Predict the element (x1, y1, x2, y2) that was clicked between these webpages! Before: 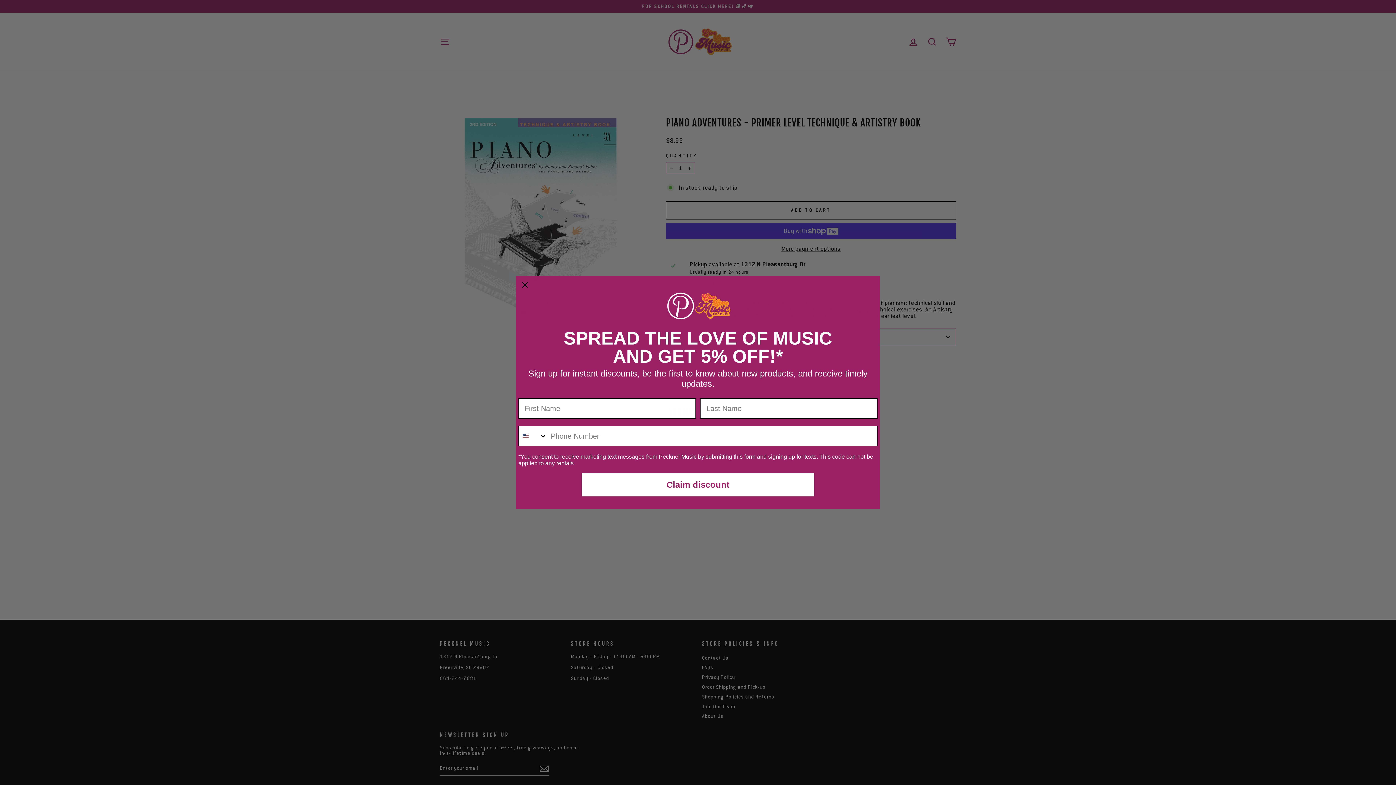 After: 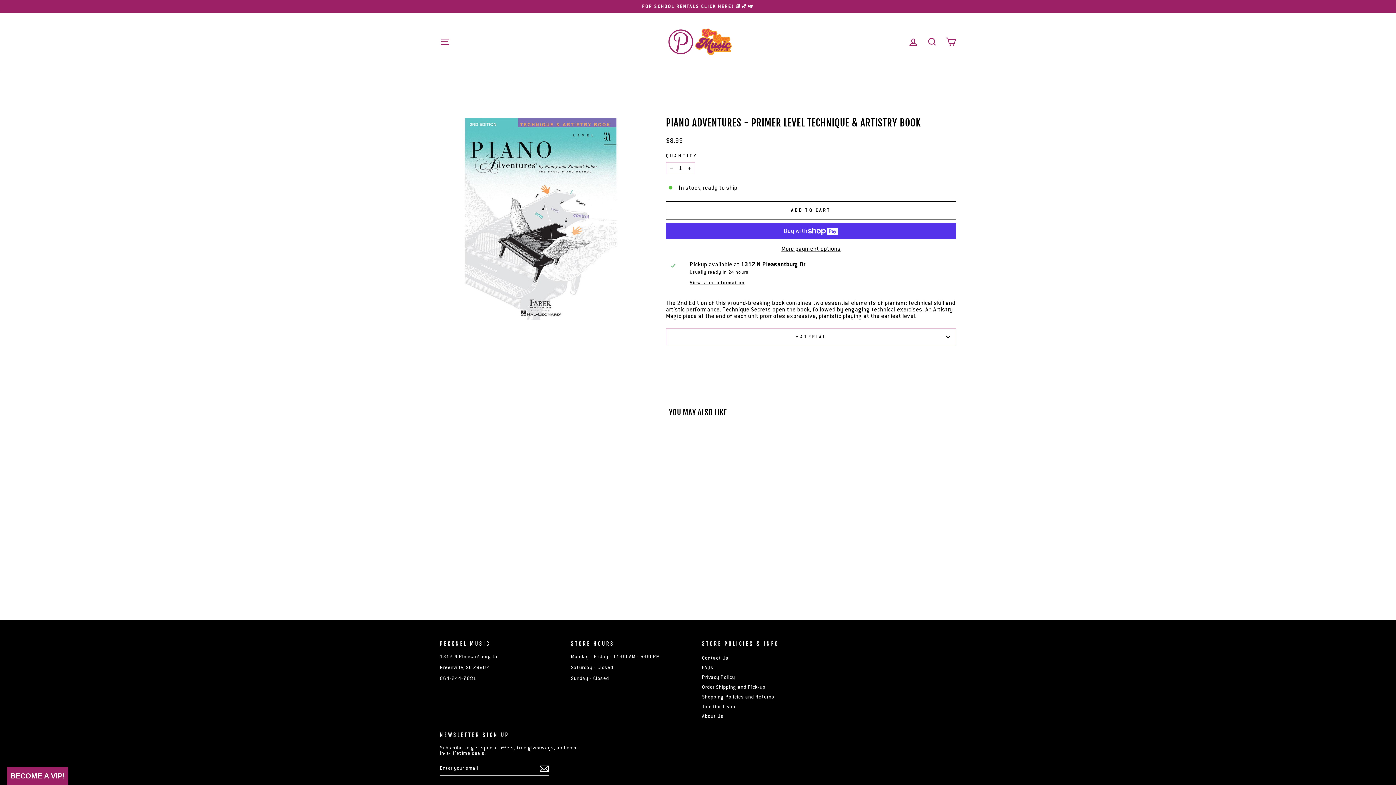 Action: label: Close dialog bbox: (519, 279, 530, 290)